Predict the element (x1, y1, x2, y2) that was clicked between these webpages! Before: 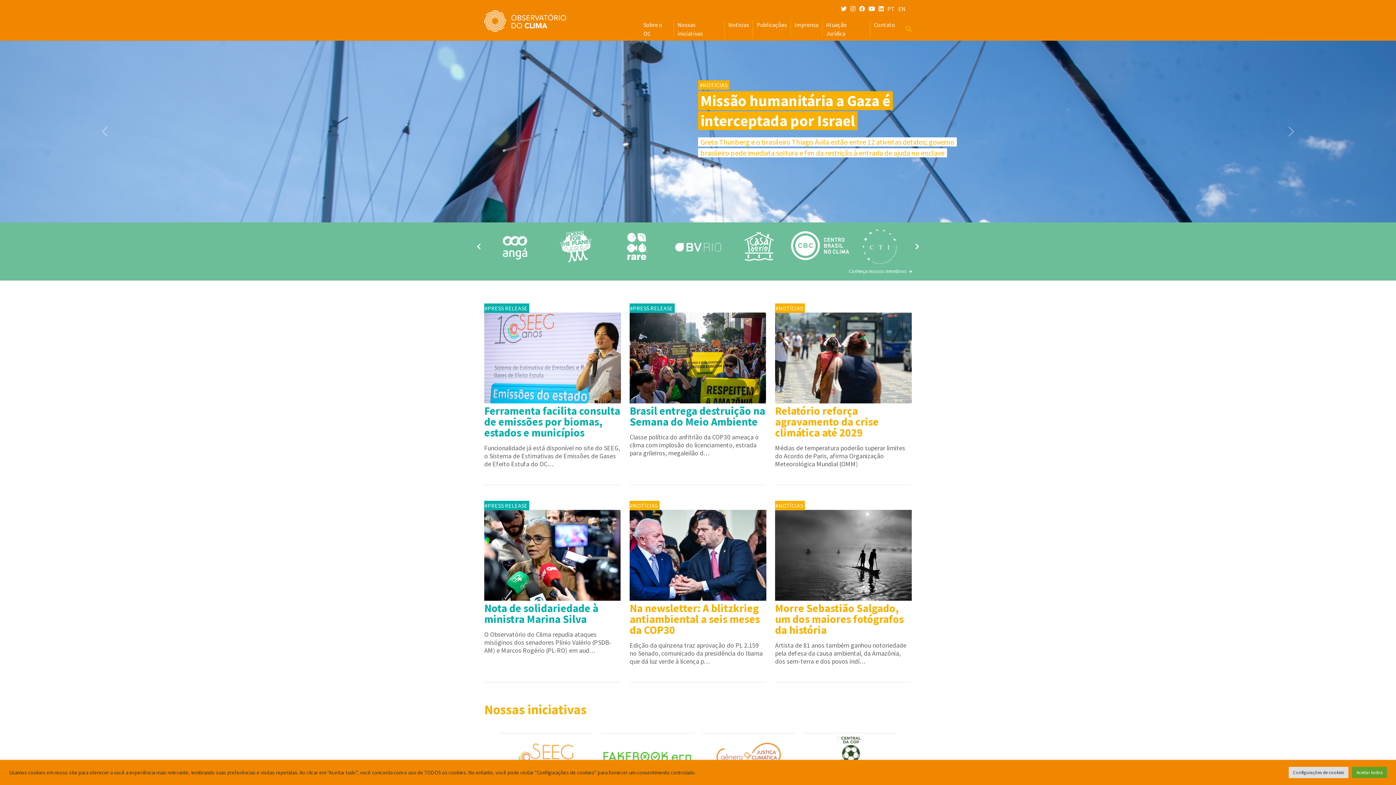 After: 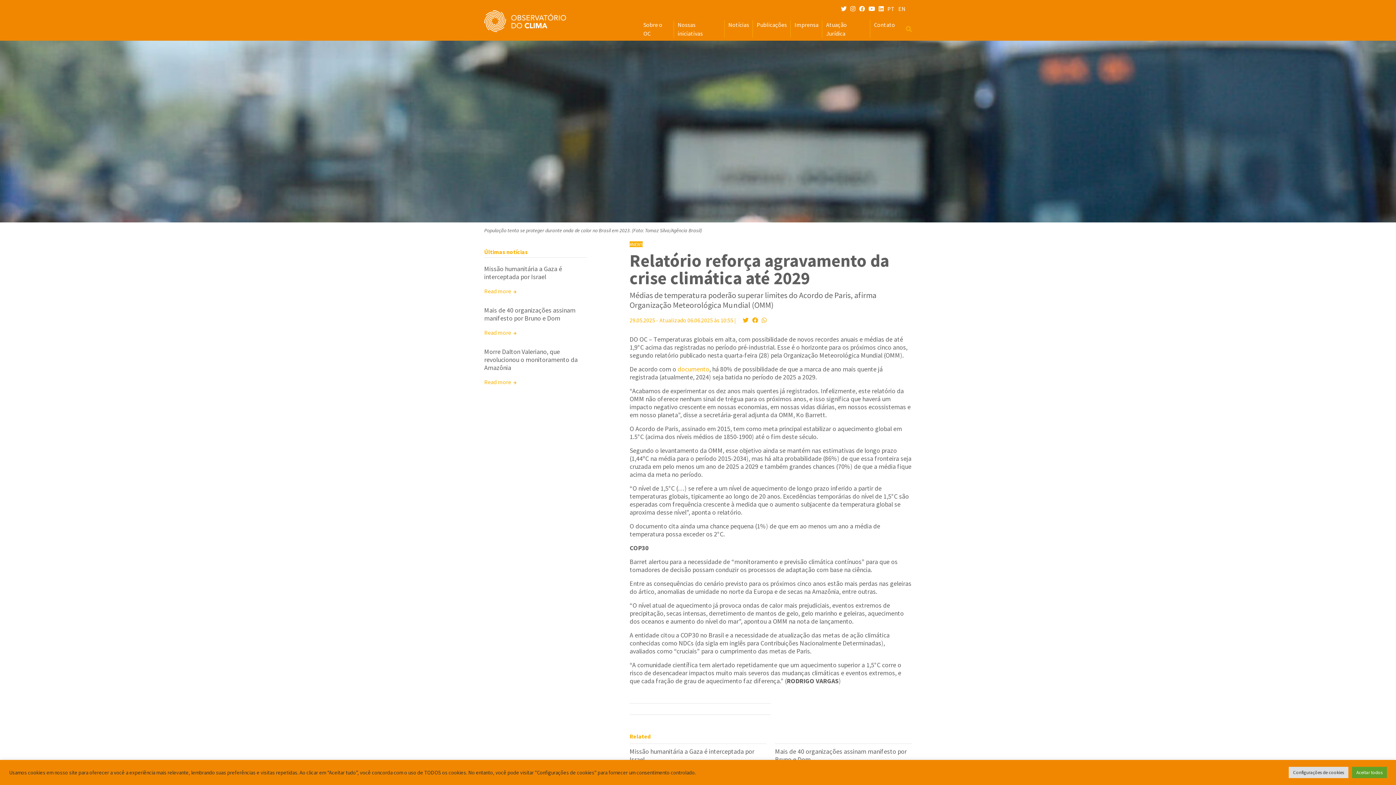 Action: label: #NOTÍCIAS
Relatório reforça agravamento da crise climática até 2029

Médias de temperatura poderão superar limites do Acordo de Paris, afirma Organização Meteorológica Mundial (OMM) bbox: (775, 312, 912, 485)